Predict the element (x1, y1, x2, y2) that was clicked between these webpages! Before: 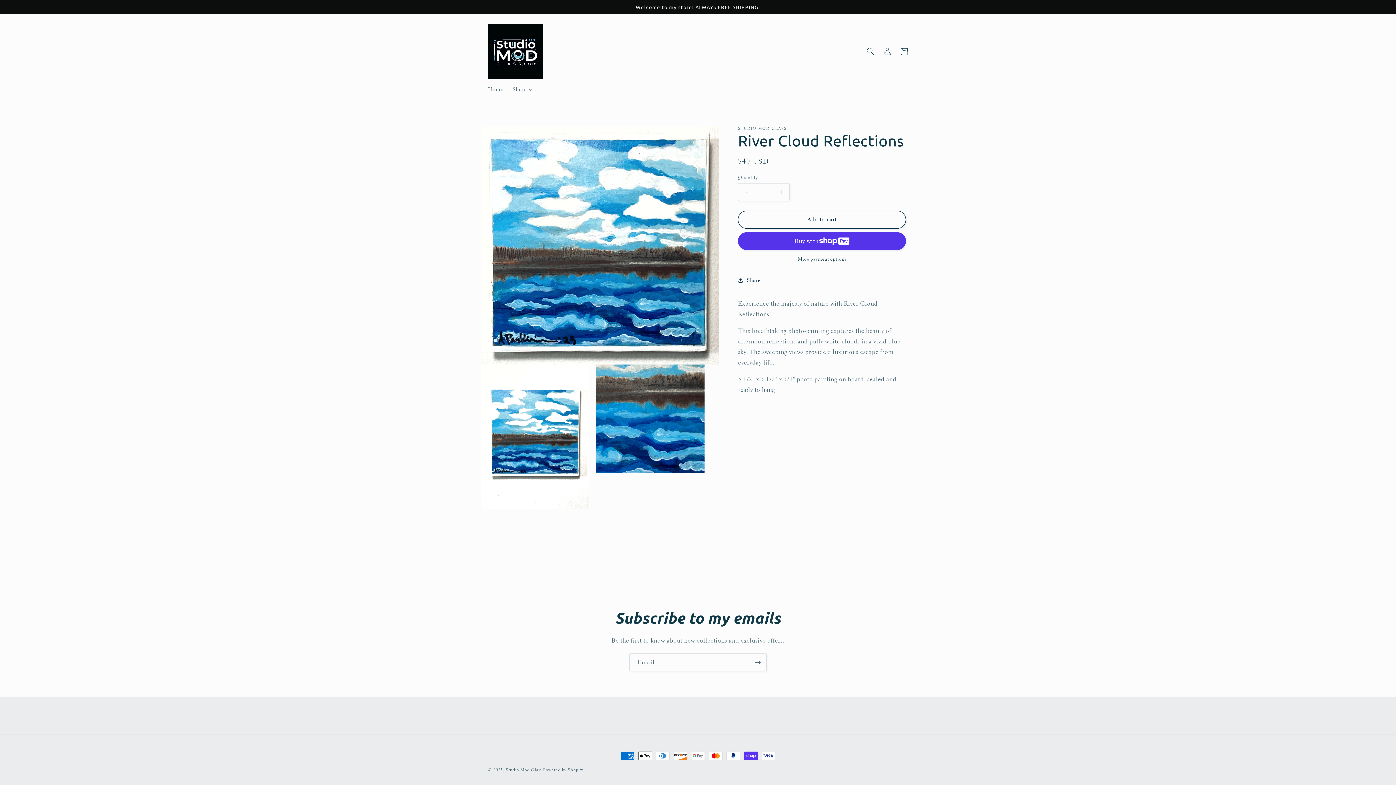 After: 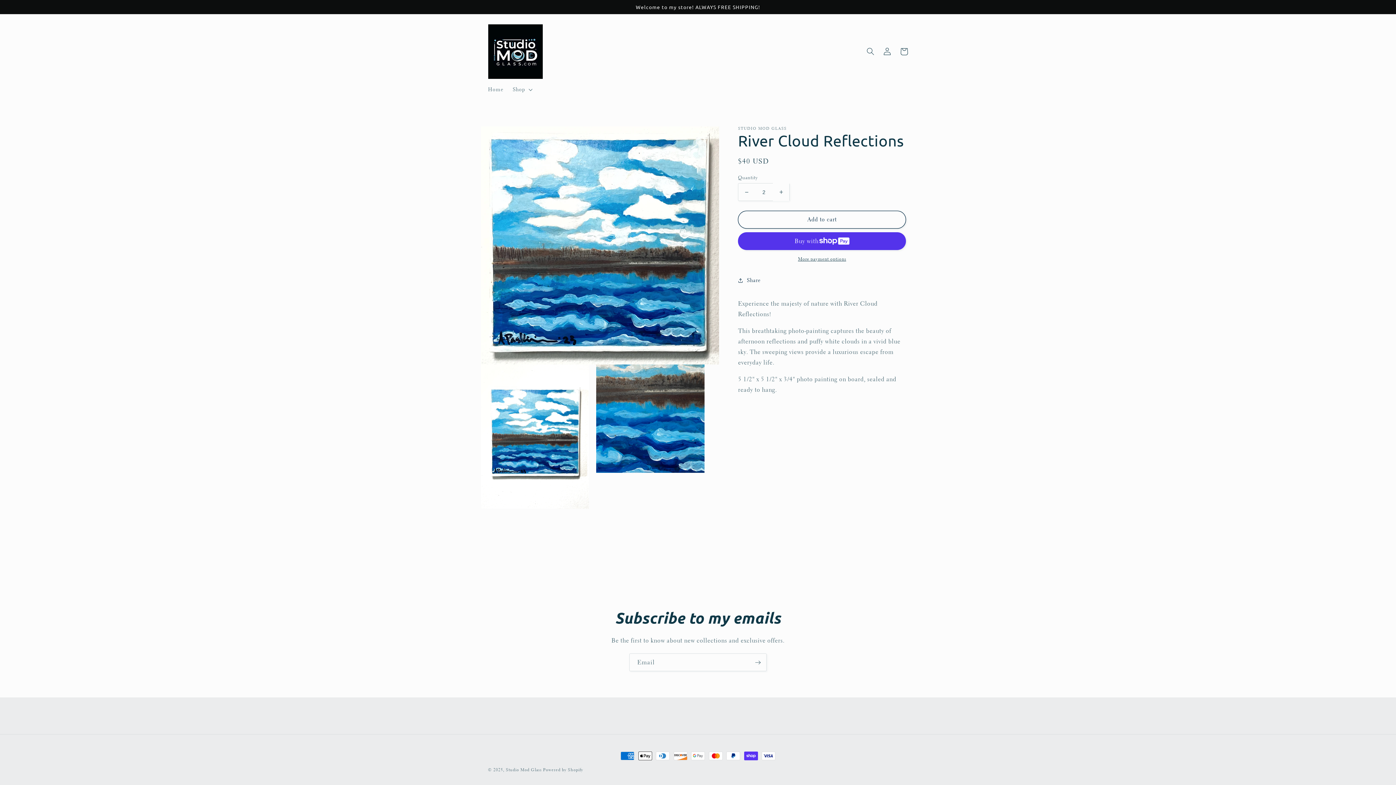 Action: label: Increase quantity for River Cloud Reflections bbox: (773, 183, 789, 201)